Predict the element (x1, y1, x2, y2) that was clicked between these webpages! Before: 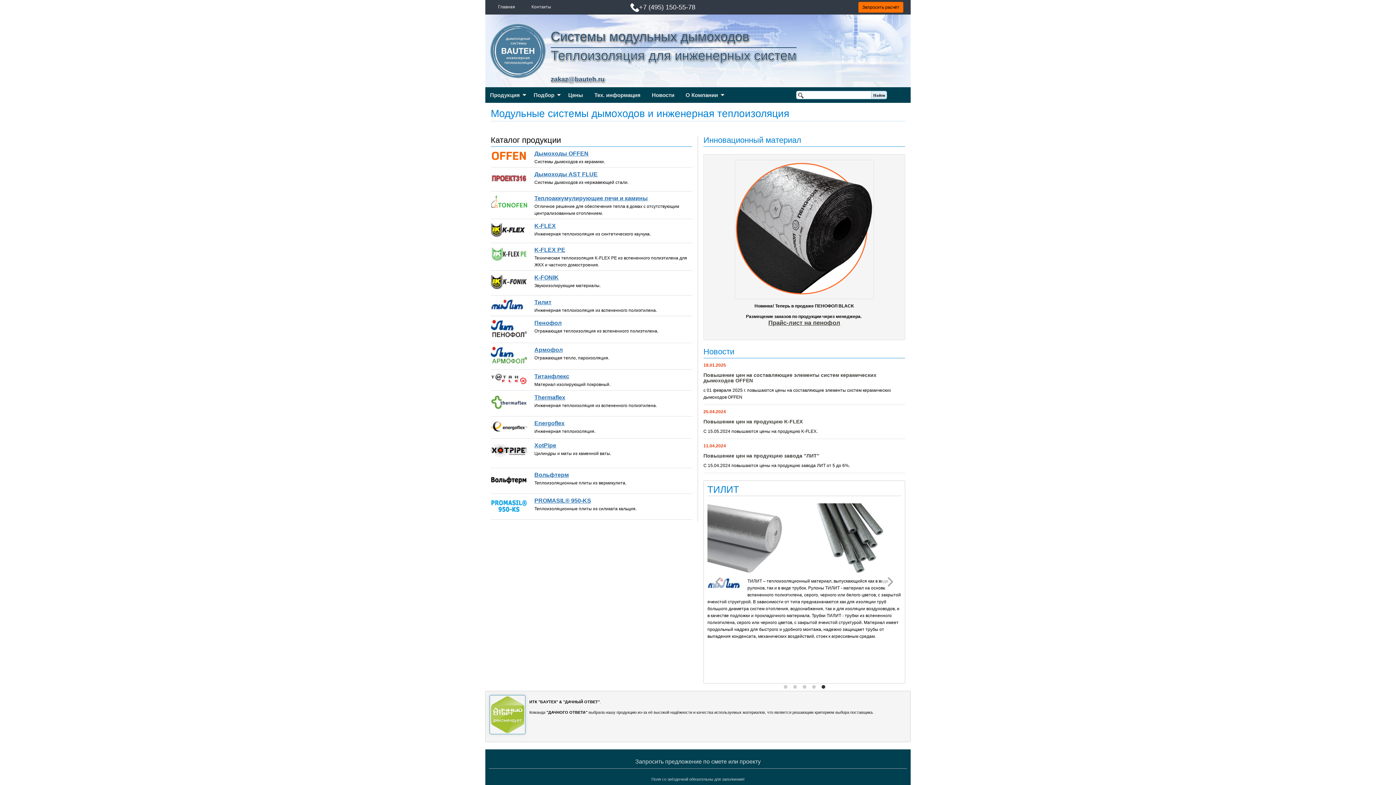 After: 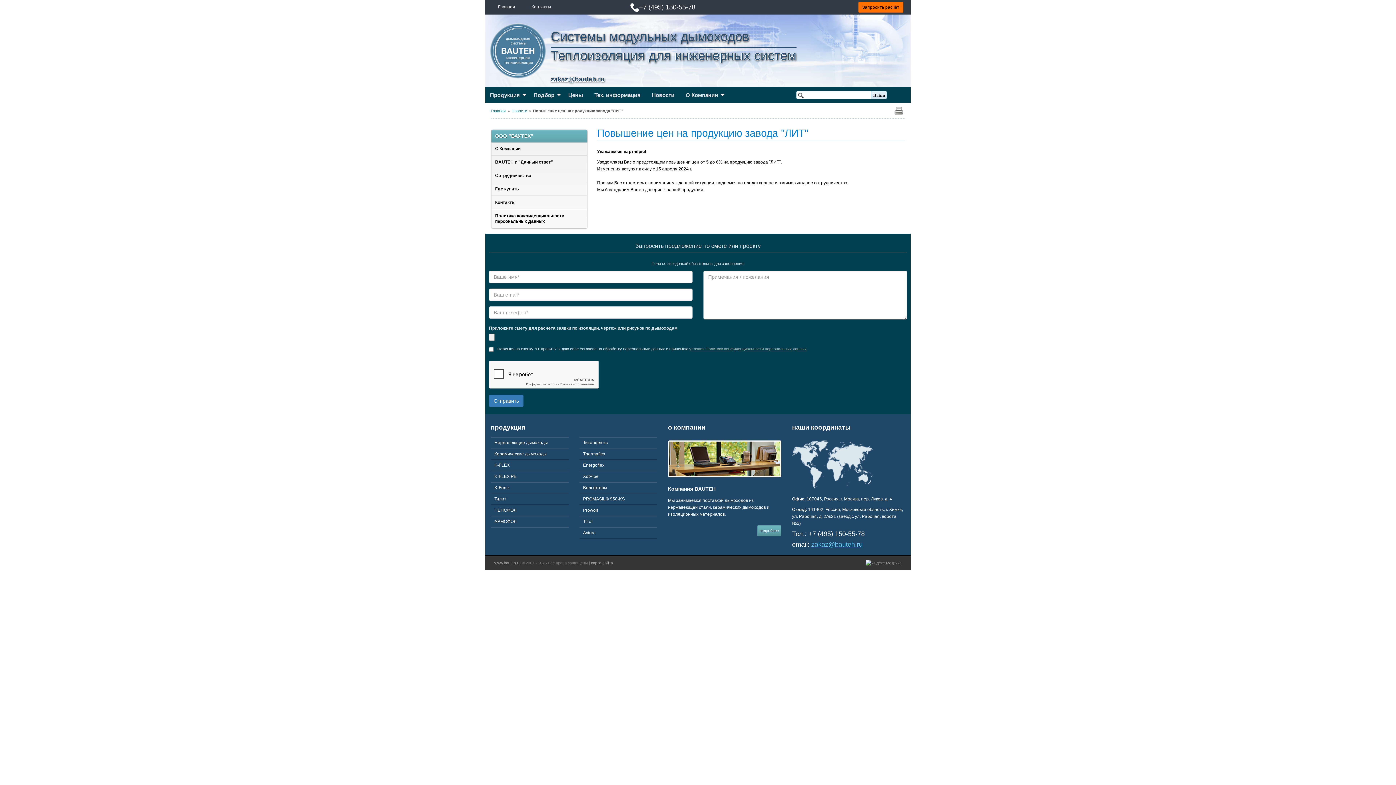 Action: bbox: (703, 453, 819, 458) label: Повышение цен на продукцию завода "ЛИТ"